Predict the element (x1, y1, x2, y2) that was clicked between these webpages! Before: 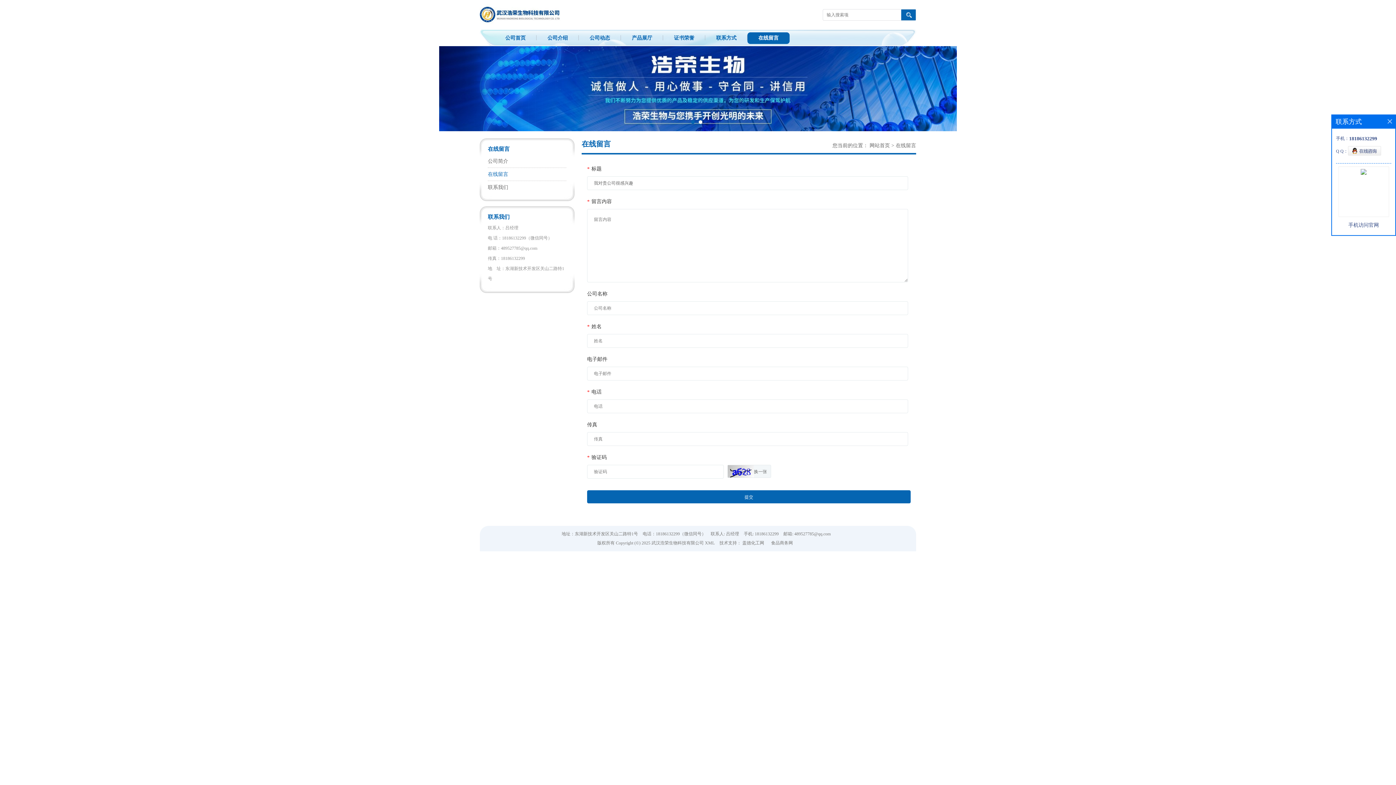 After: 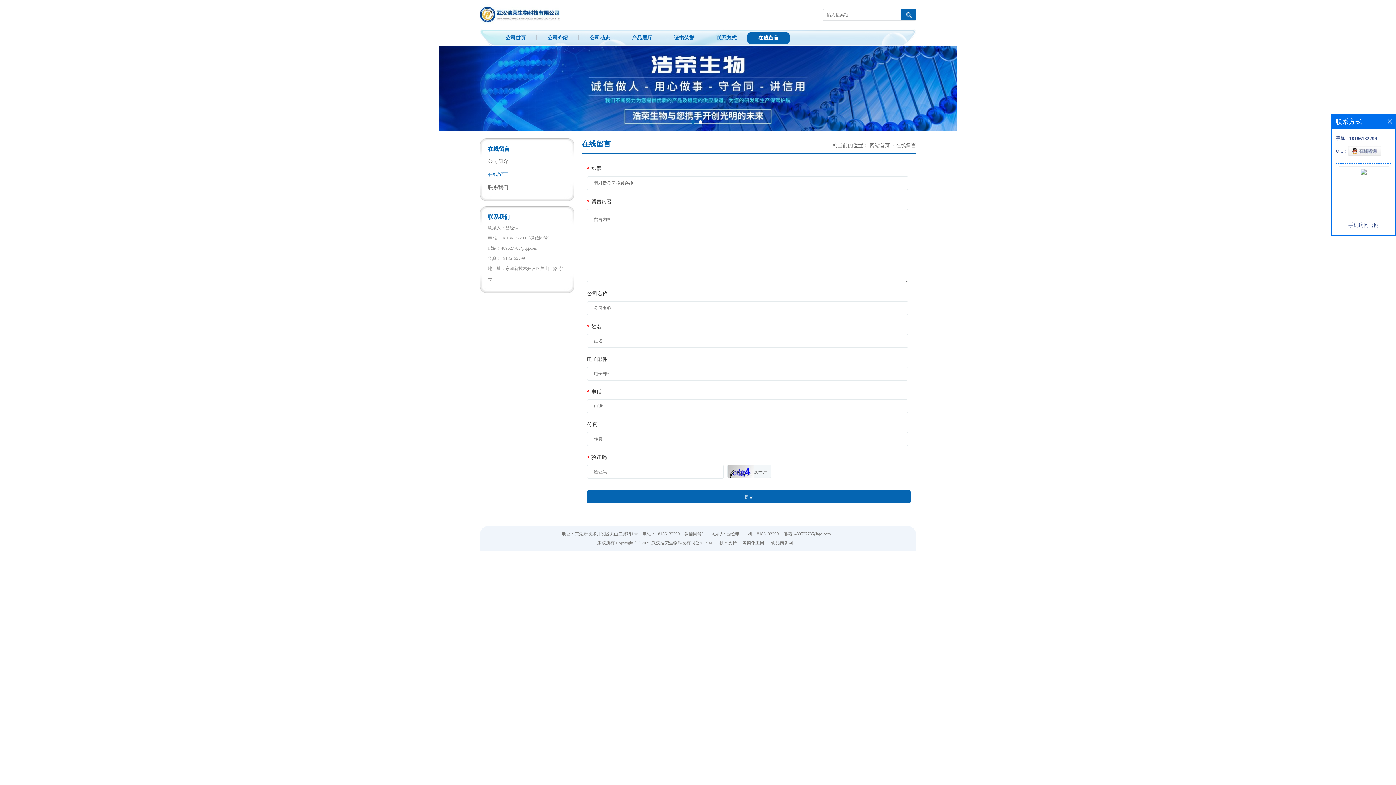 Action: bbox: (896, 142, 916, 148) label: 在线留言